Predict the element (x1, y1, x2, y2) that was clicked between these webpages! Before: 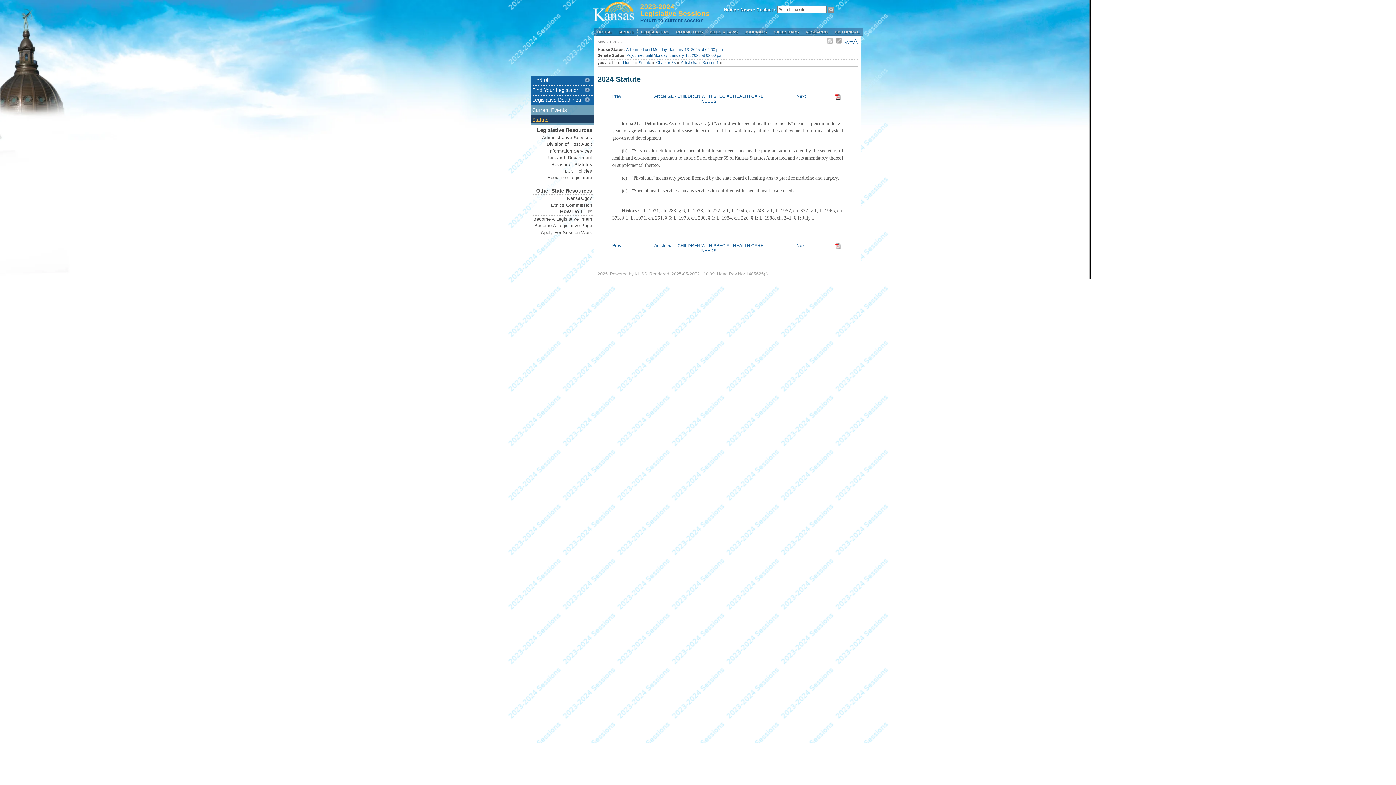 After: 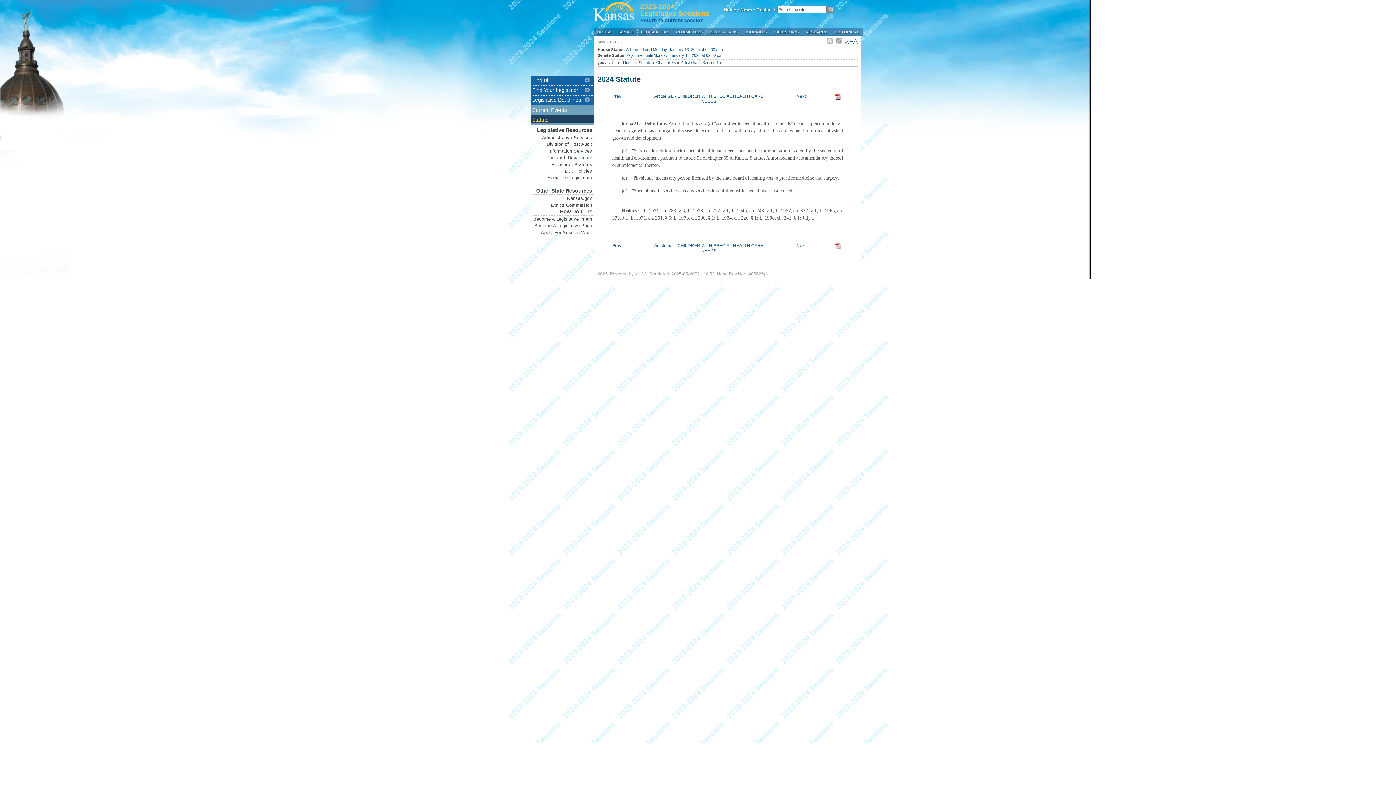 Action: bbox: (702, 60, 718, 64) label: Section 1